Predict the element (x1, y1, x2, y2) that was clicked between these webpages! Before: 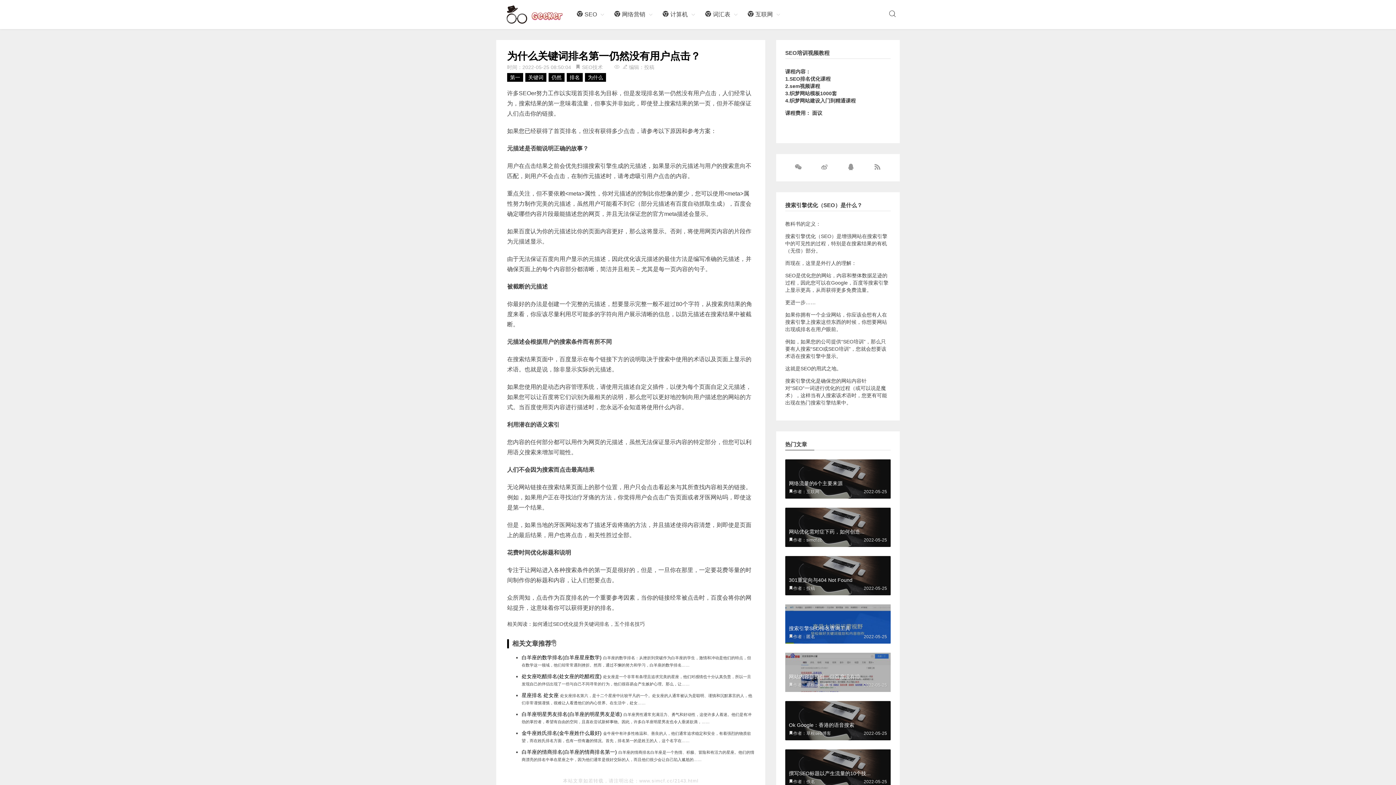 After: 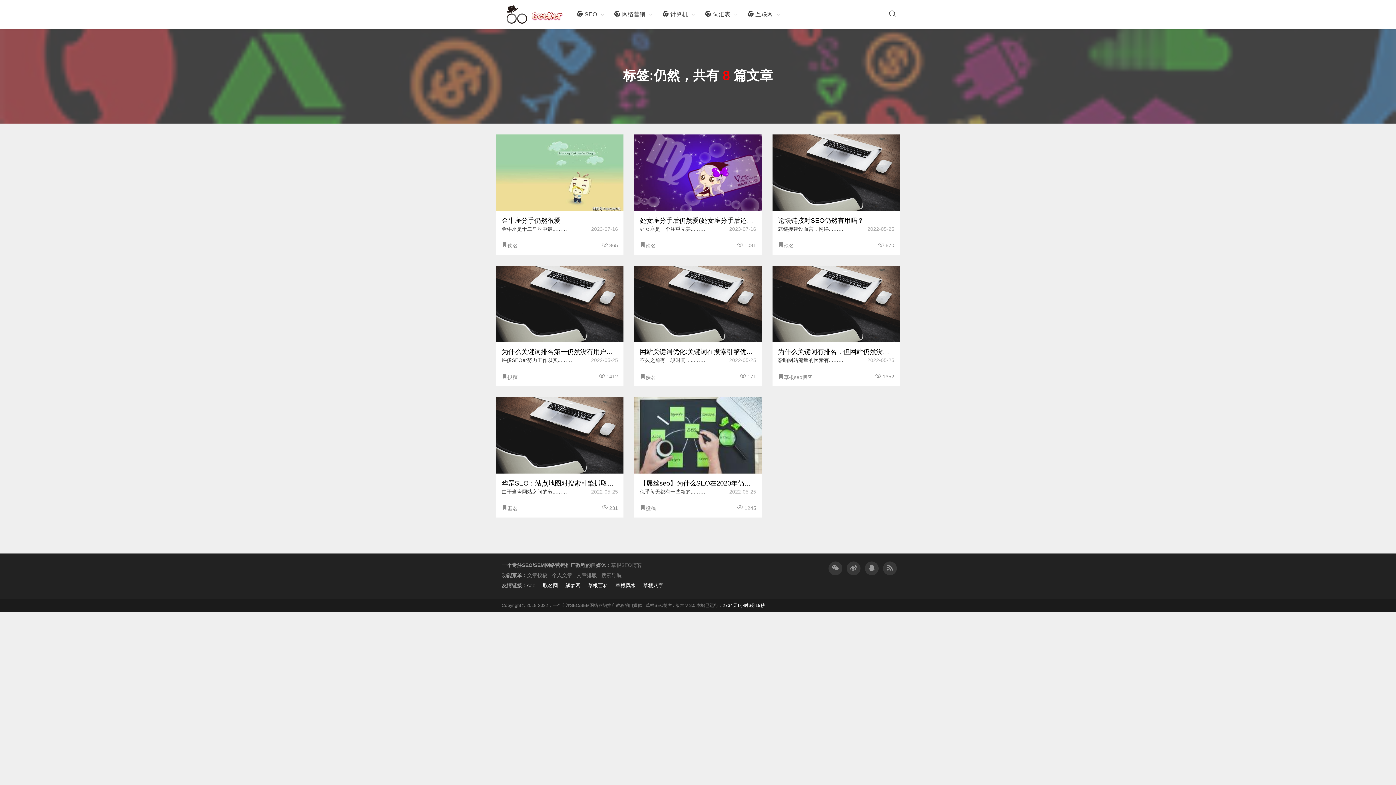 Action: label: 仍然 bbox: (548, 73, 564, 81)